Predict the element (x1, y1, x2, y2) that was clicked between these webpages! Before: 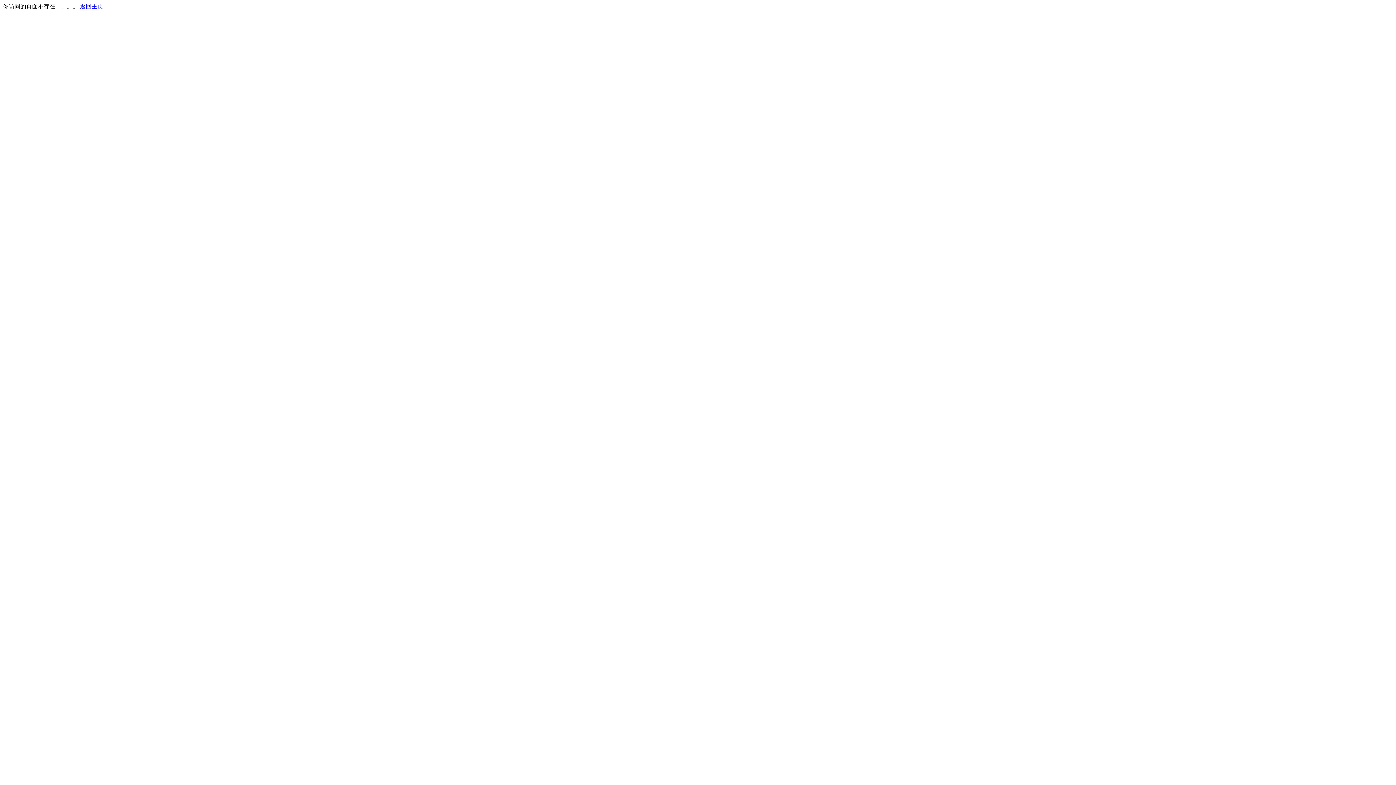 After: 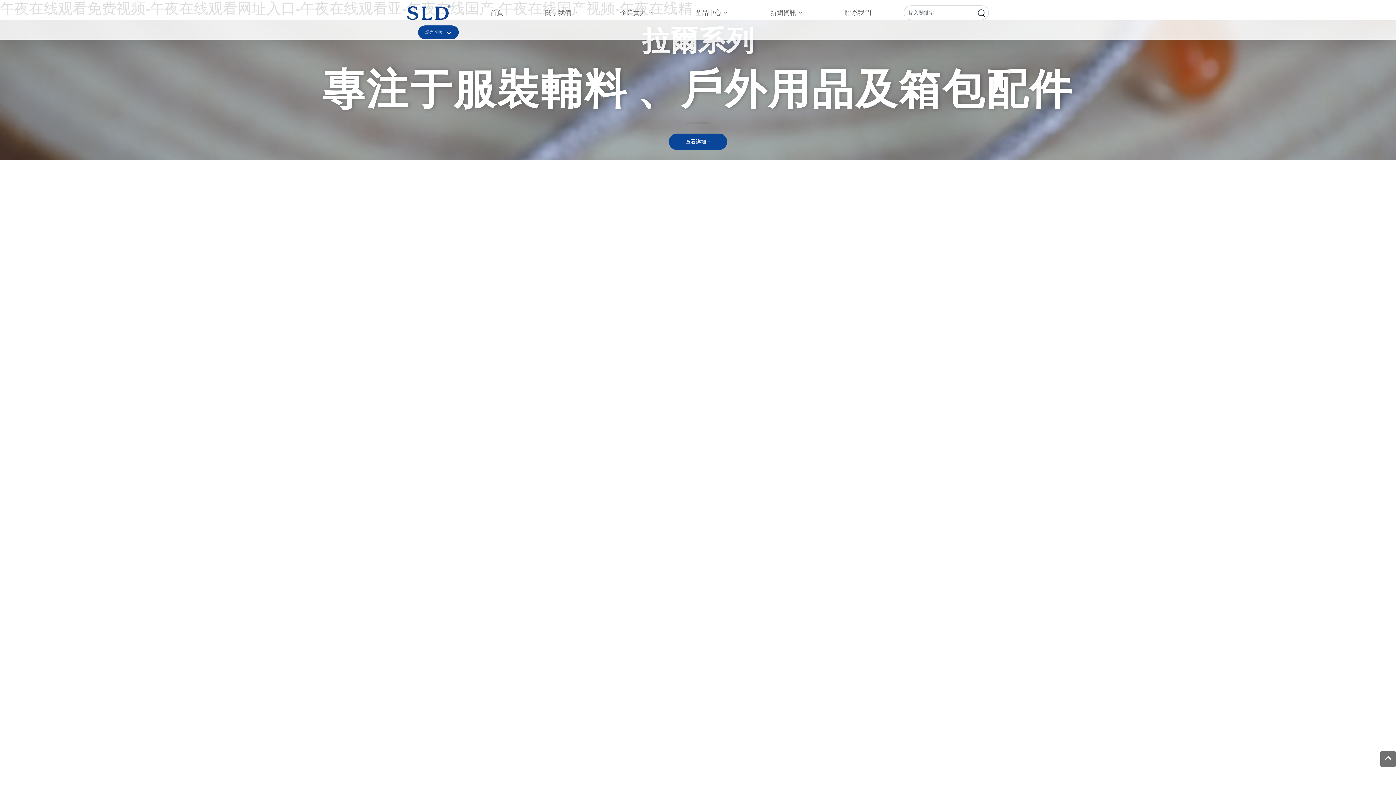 Action: bbox: (80, 3, 103, 9) label: 返回主页